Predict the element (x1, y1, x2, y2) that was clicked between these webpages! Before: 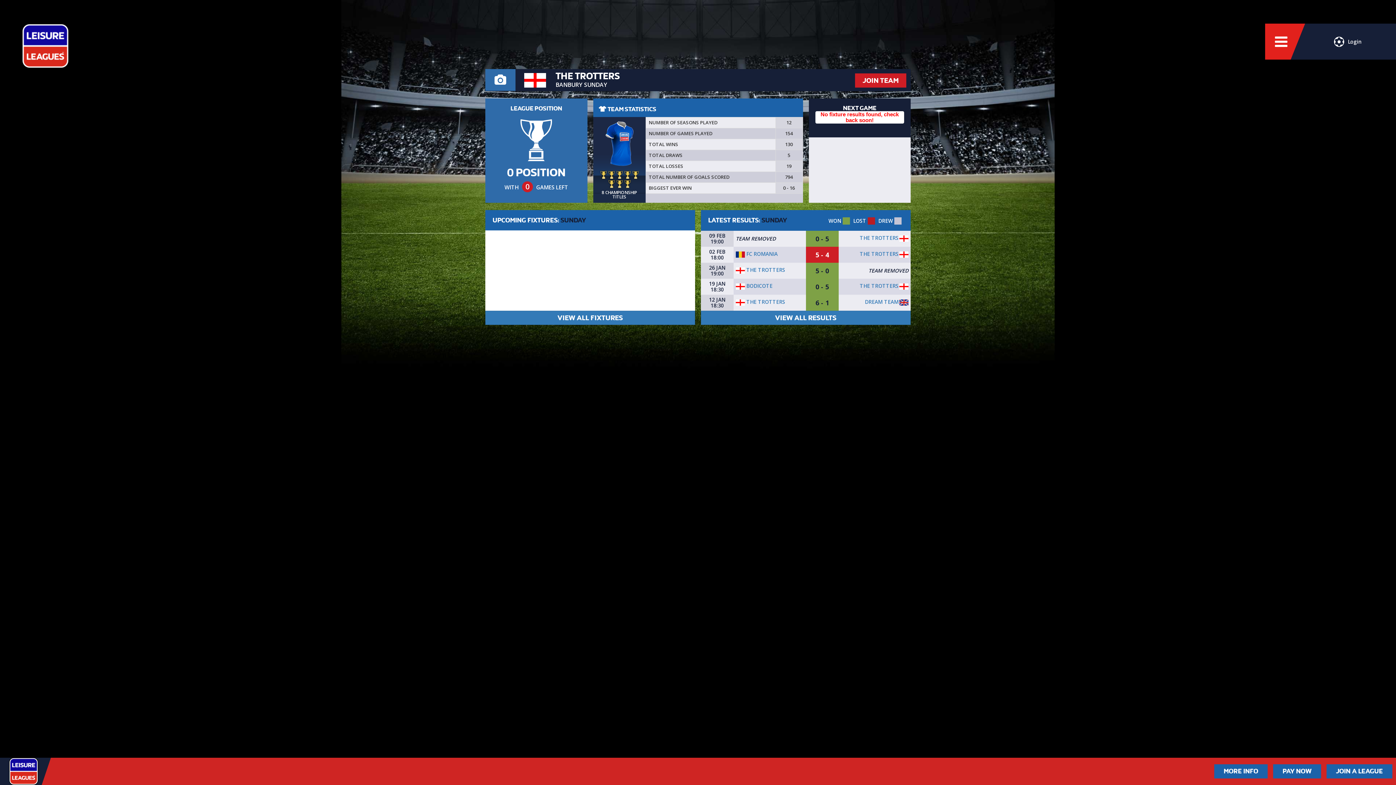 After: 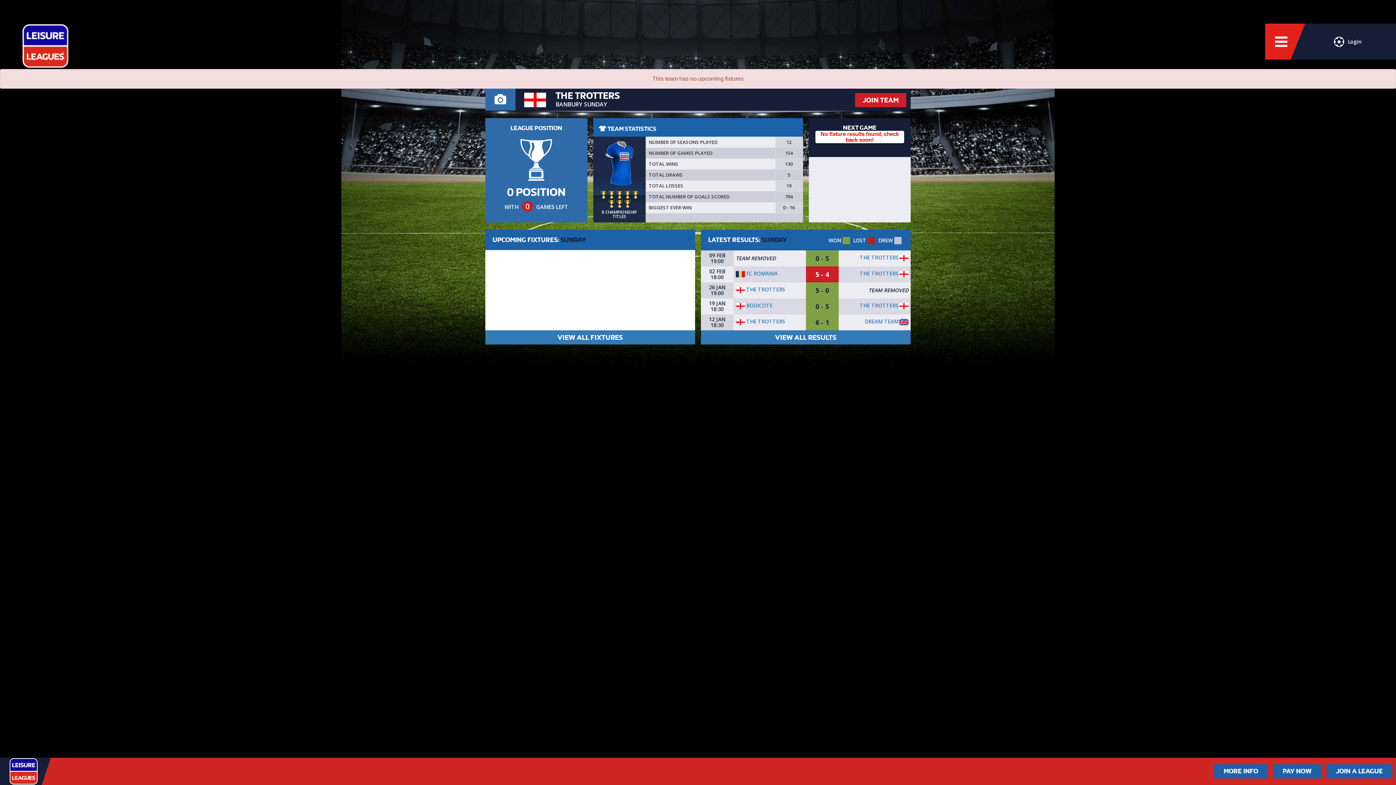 Action: bbox: (485, 310, 695, 325) label: VIEW ALL FIXTURES